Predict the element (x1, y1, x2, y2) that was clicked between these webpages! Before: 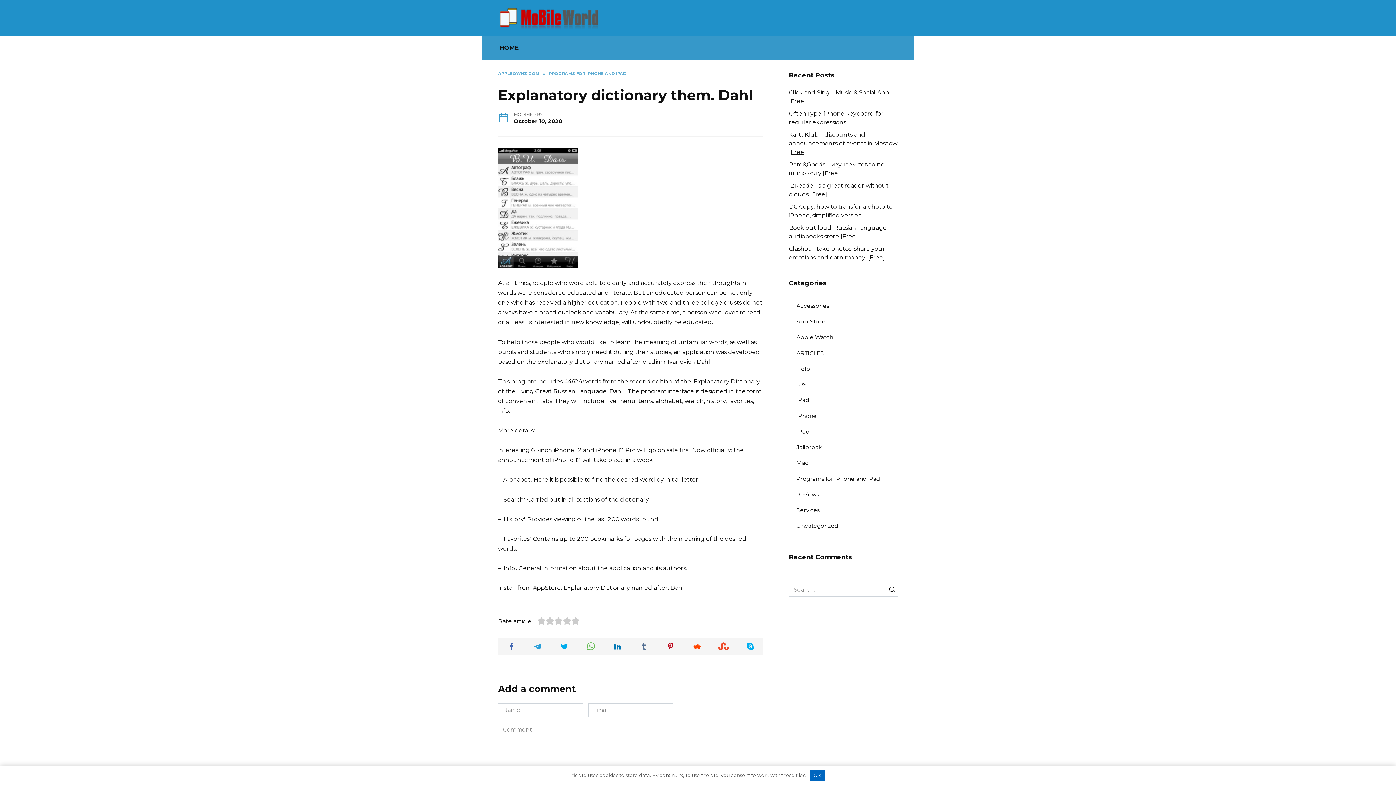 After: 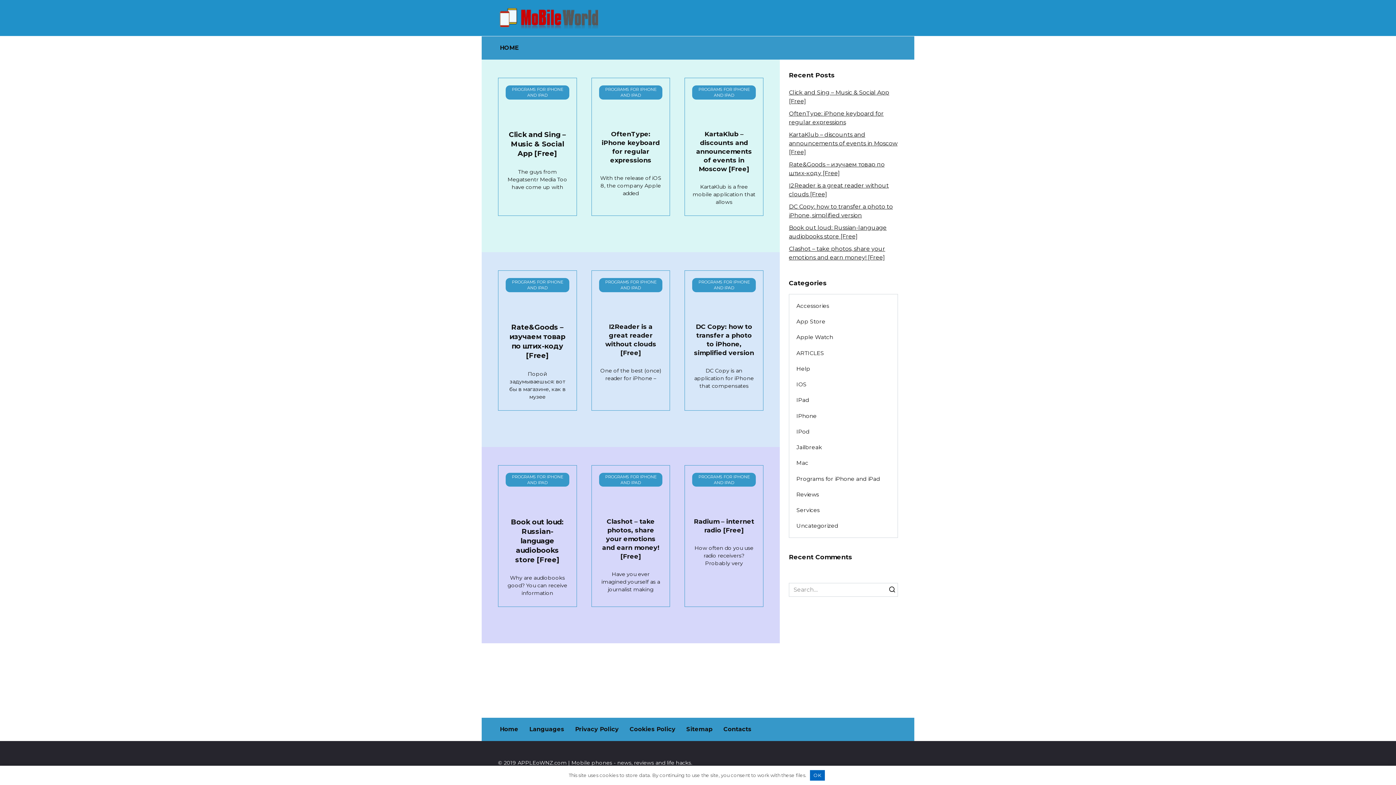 Action: label: APPLEOWNZ.COM bbox: (498, 70, 539, 76)